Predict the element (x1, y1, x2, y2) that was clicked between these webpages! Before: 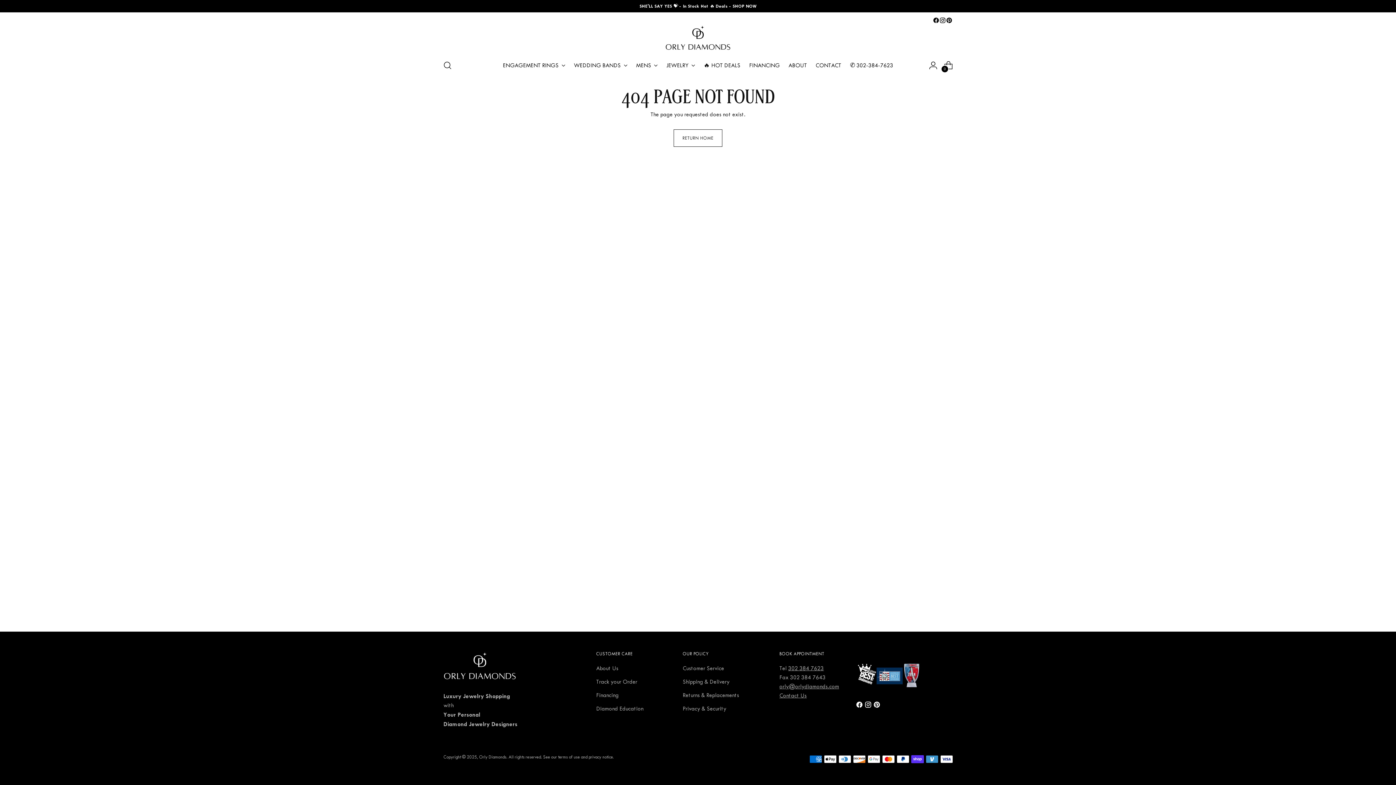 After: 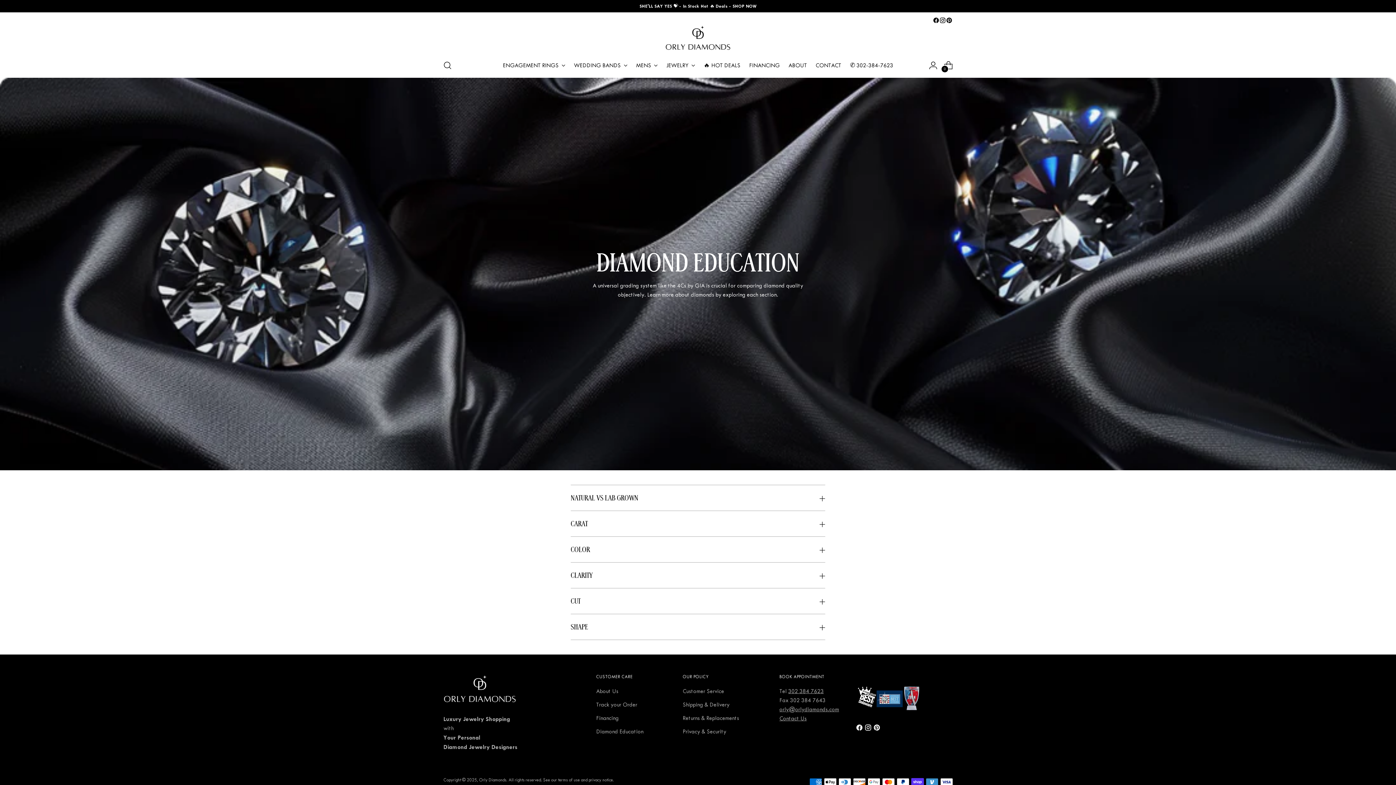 Action: bbox: (596, 705, 643, 712) label: Diamond Education